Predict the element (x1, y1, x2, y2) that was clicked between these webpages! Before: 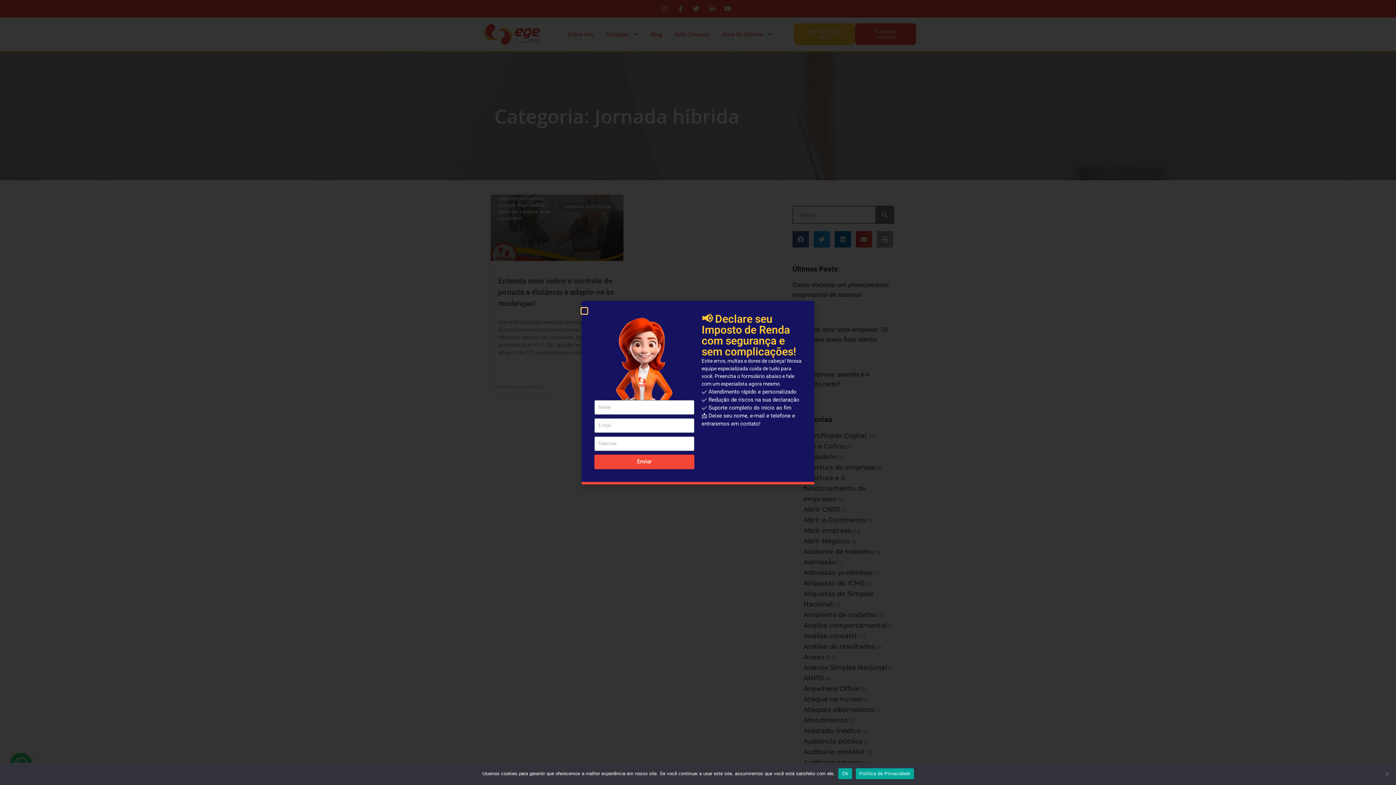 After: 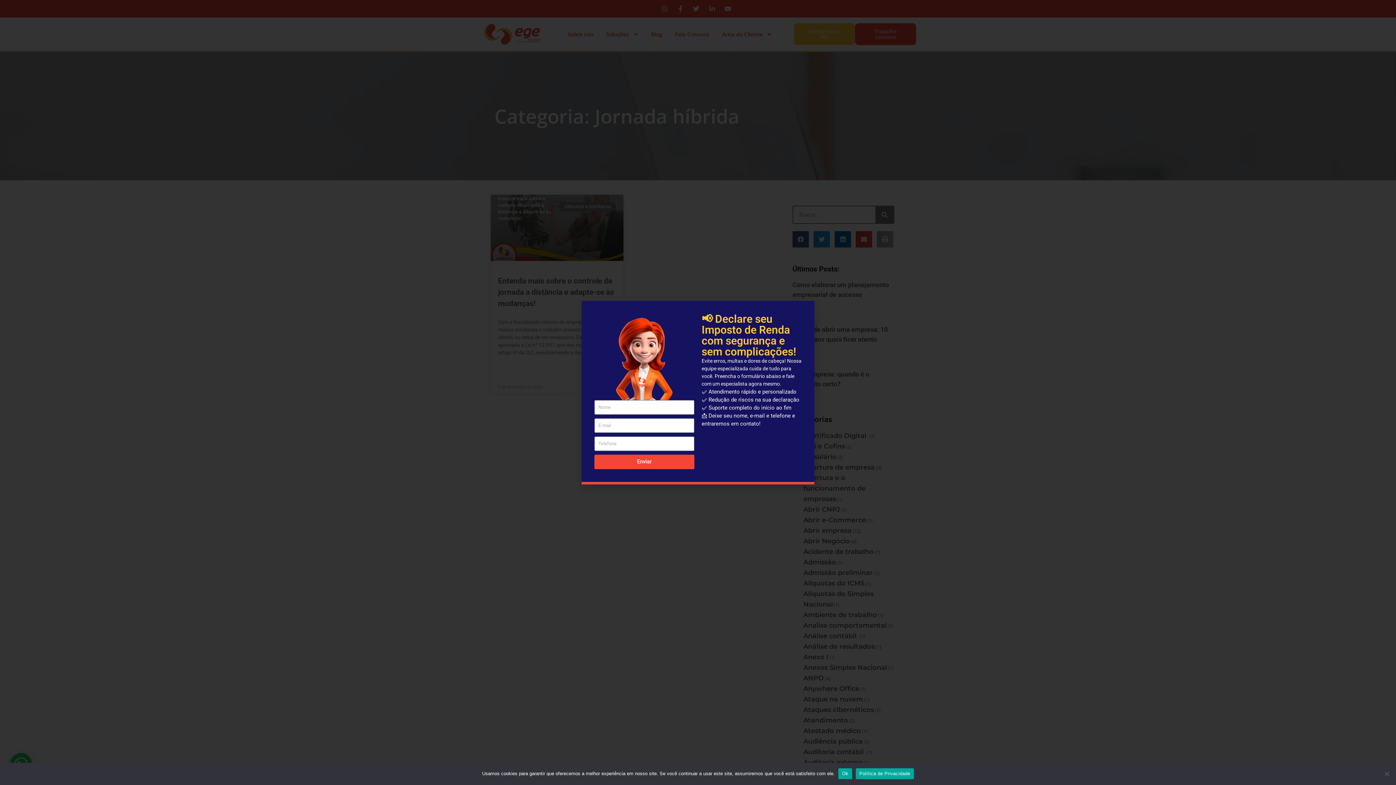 Action: label: Enviar bbox: (594, 454, 694, 469)